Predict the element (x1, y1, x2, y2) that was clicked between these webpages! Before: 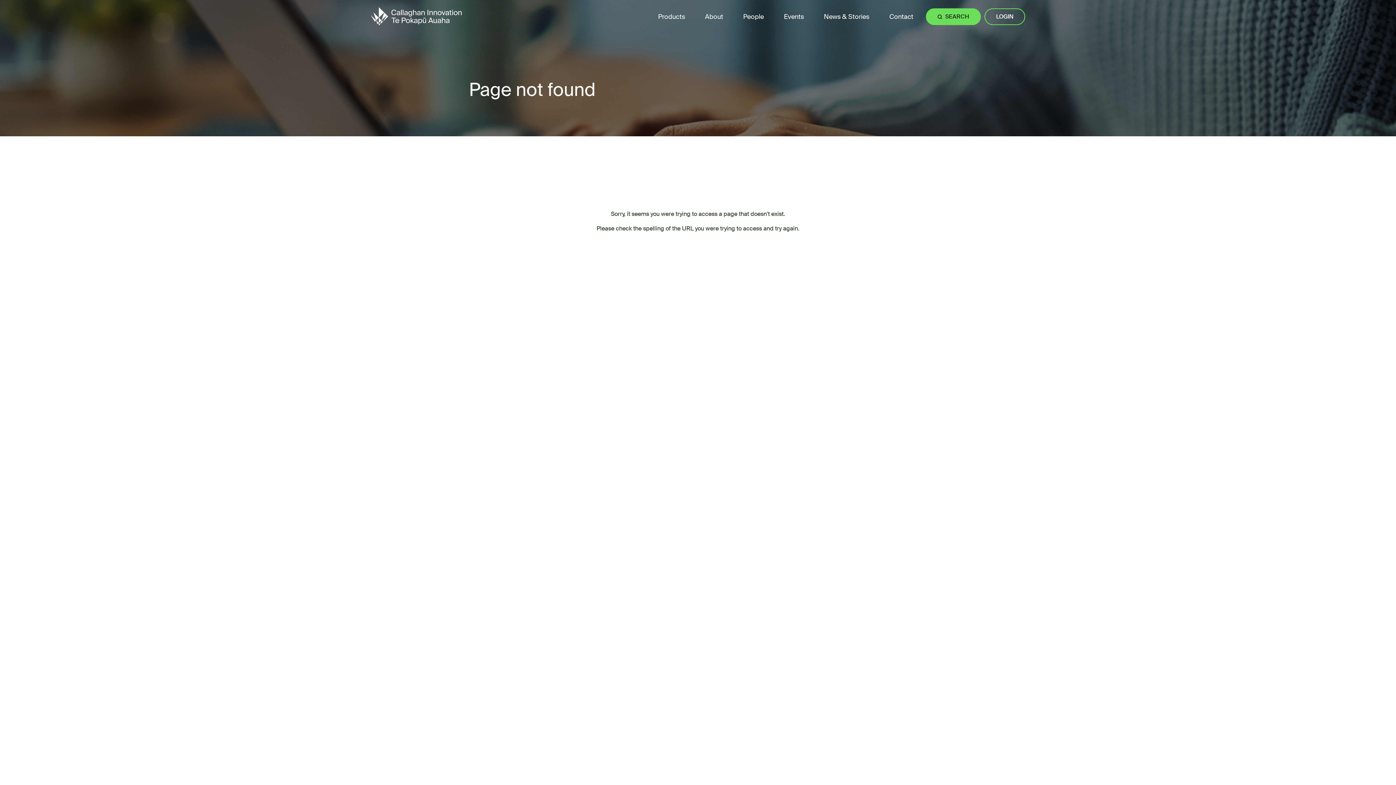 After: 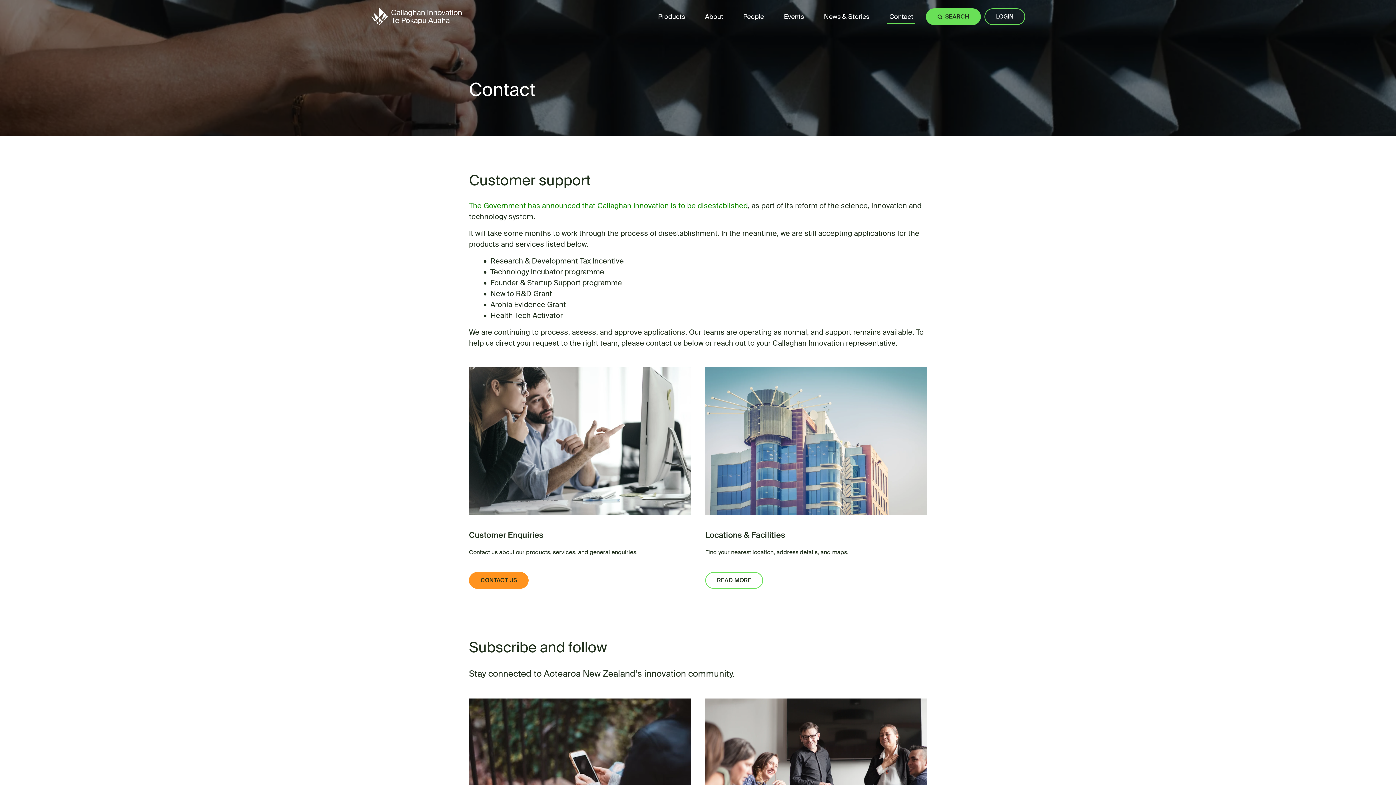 Action: bbox: (889, 11, 913, 22) label: Contact